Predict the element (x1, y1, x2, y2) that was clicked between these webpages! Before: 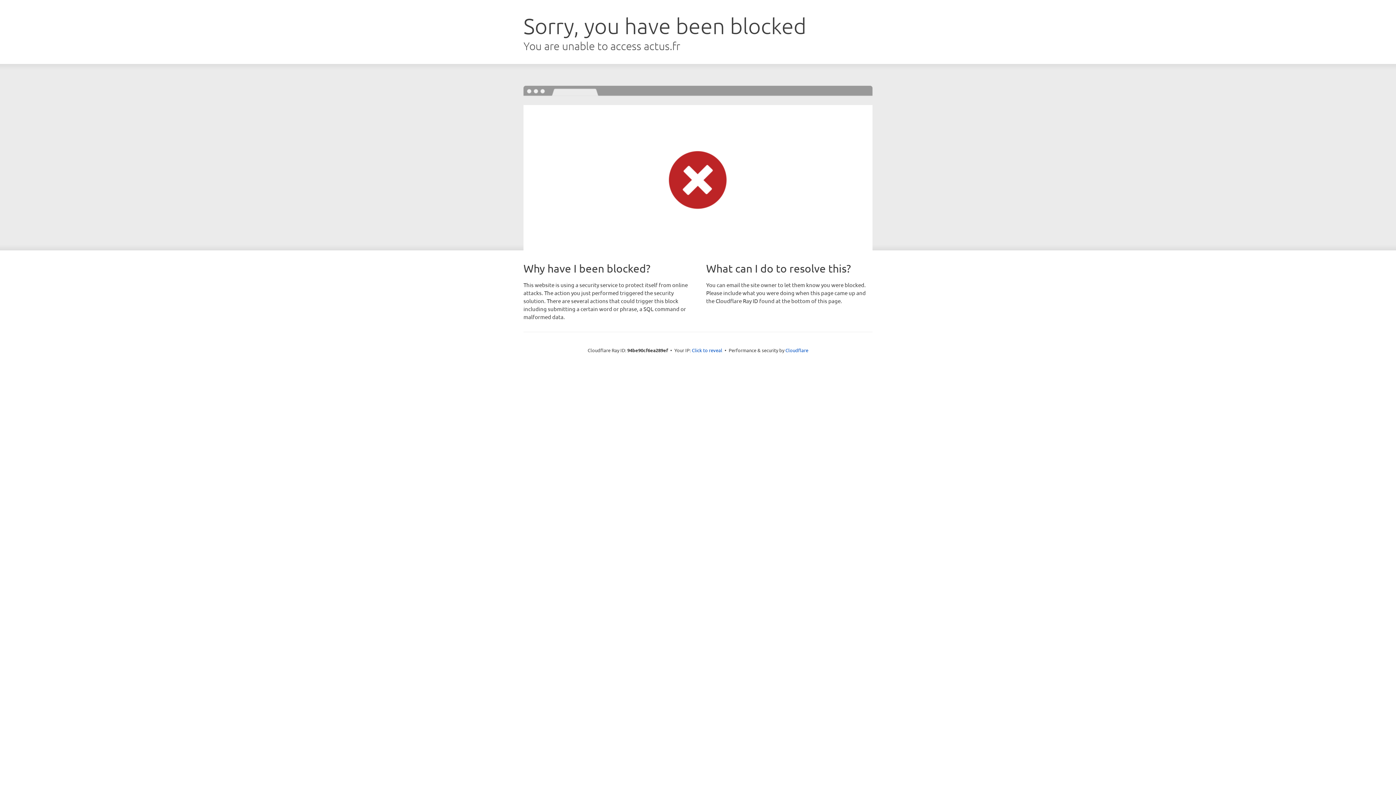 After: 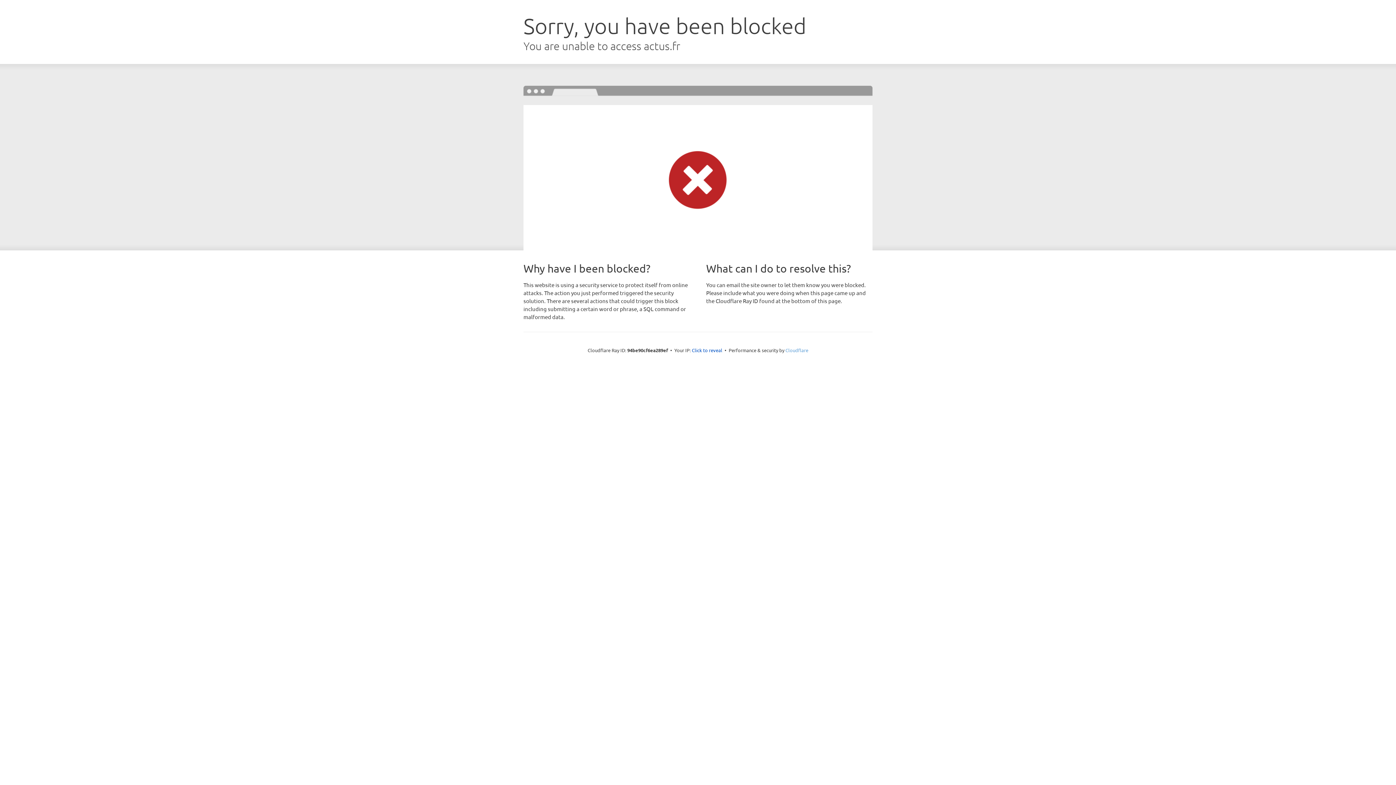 Action: label: Cloudflare bbox: (785, 347, 808, 353)